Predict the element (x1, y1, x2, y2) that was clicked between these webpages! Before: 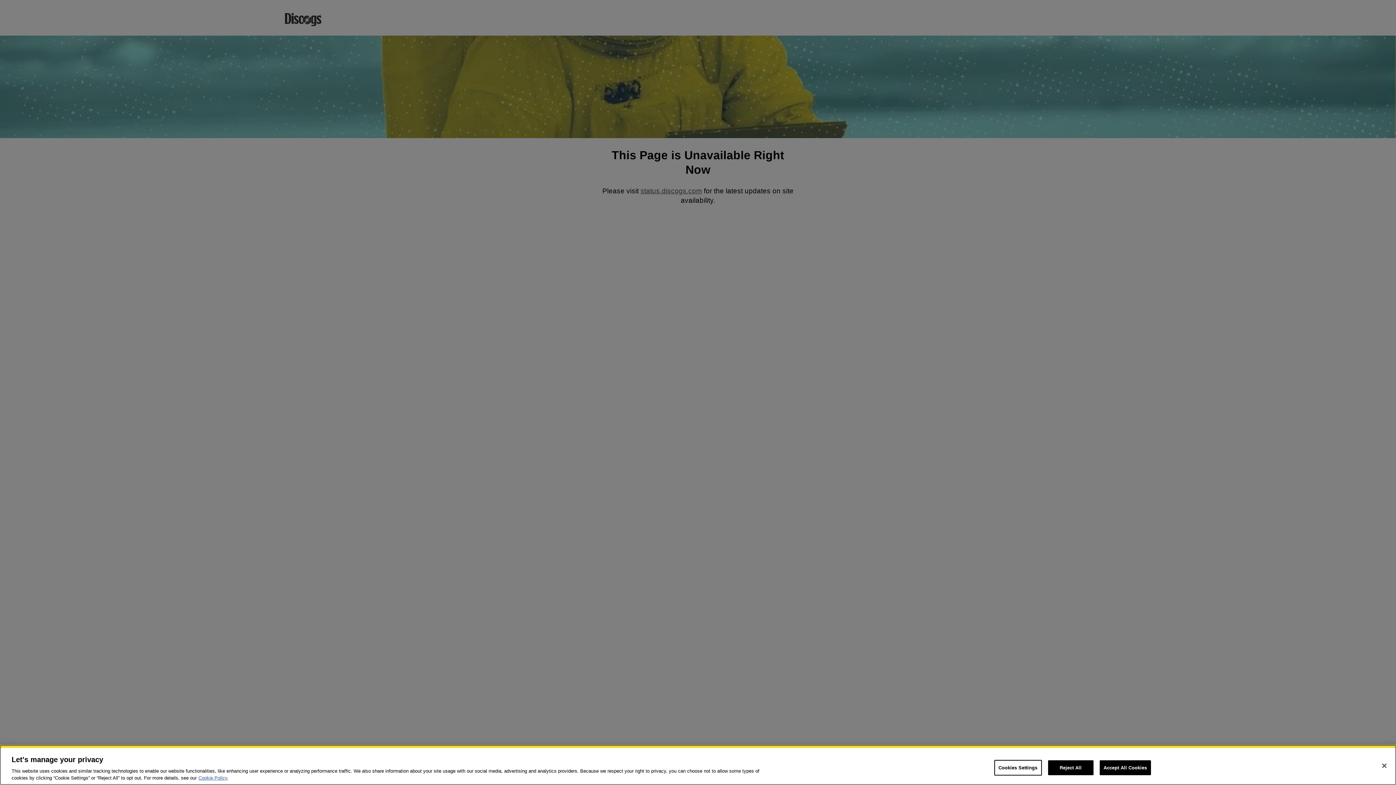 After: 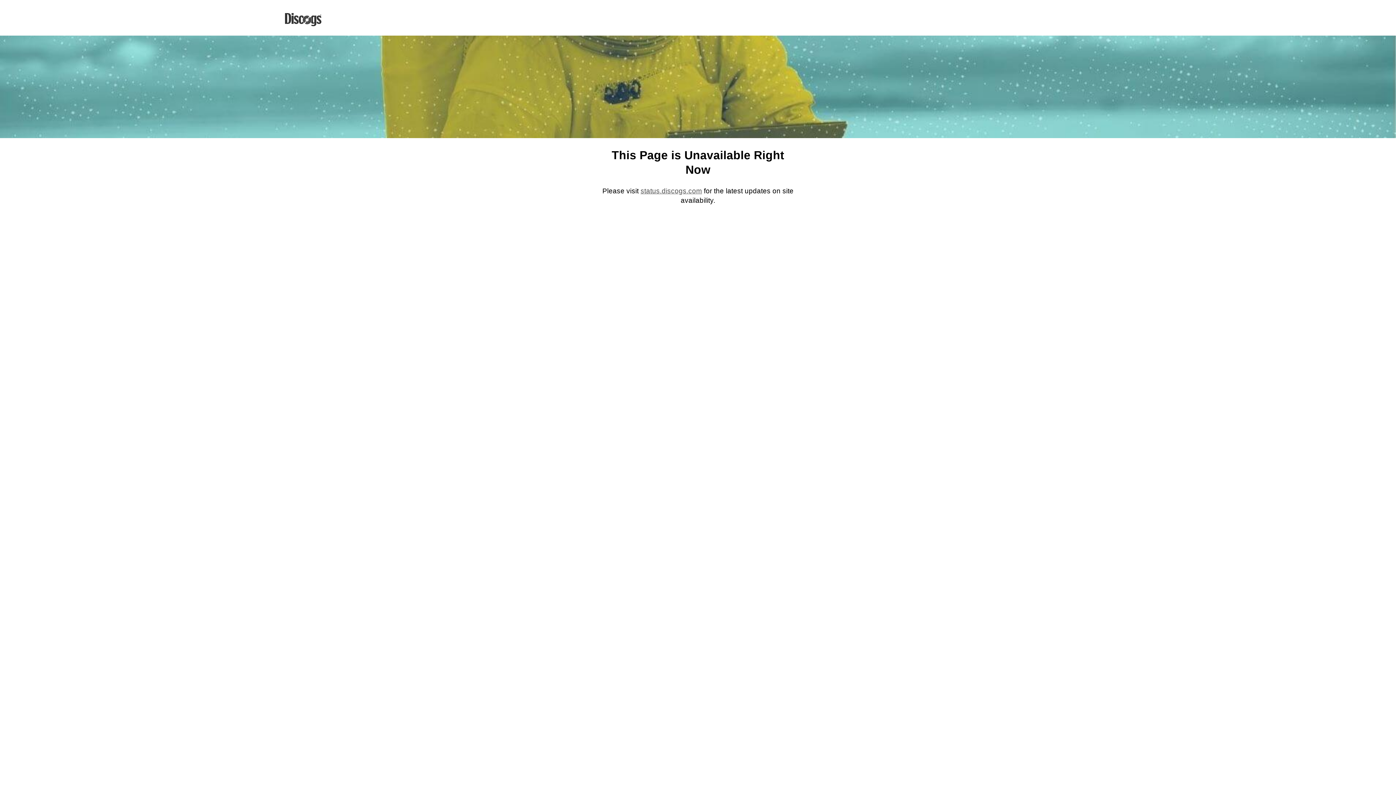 Action: bbox: (1099, 760, 1151, 775) label: Accept All Cookies